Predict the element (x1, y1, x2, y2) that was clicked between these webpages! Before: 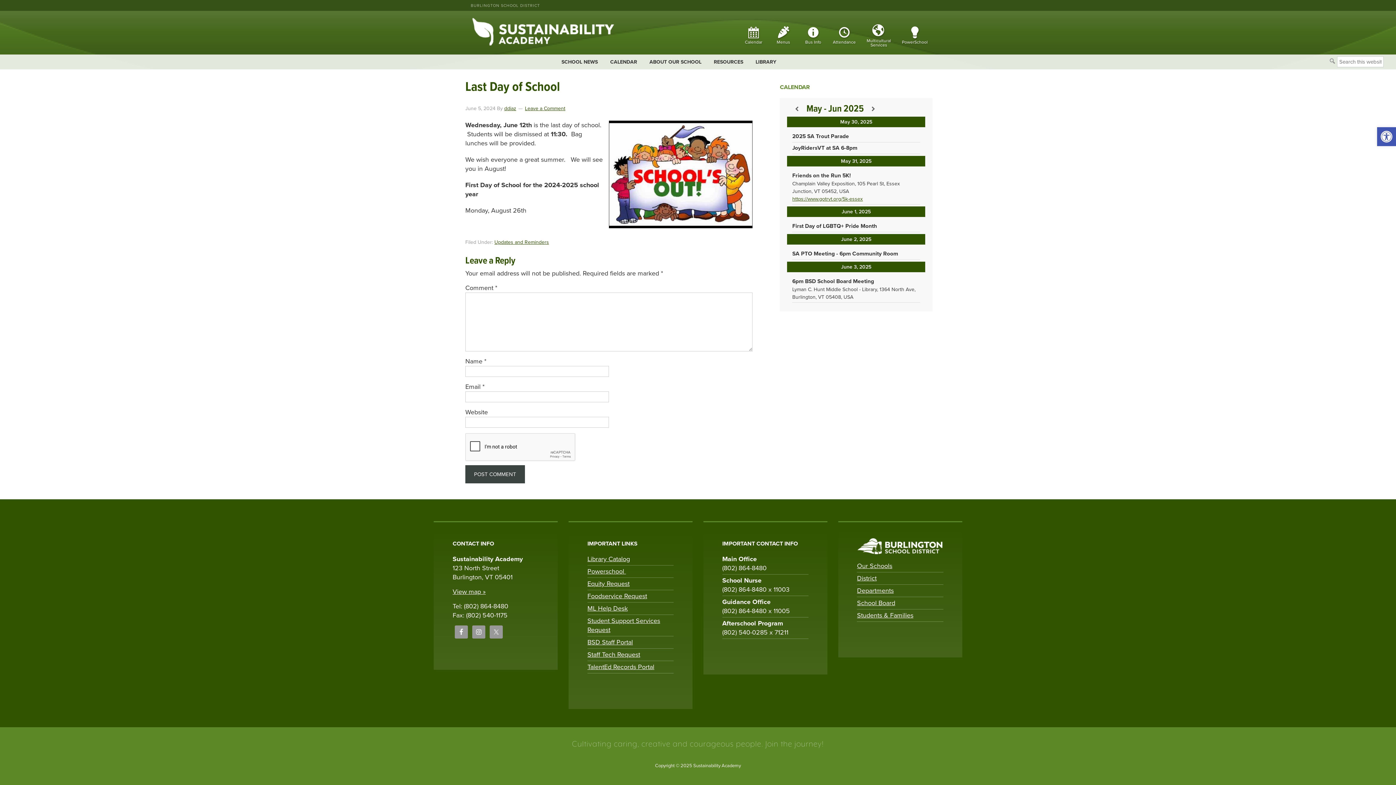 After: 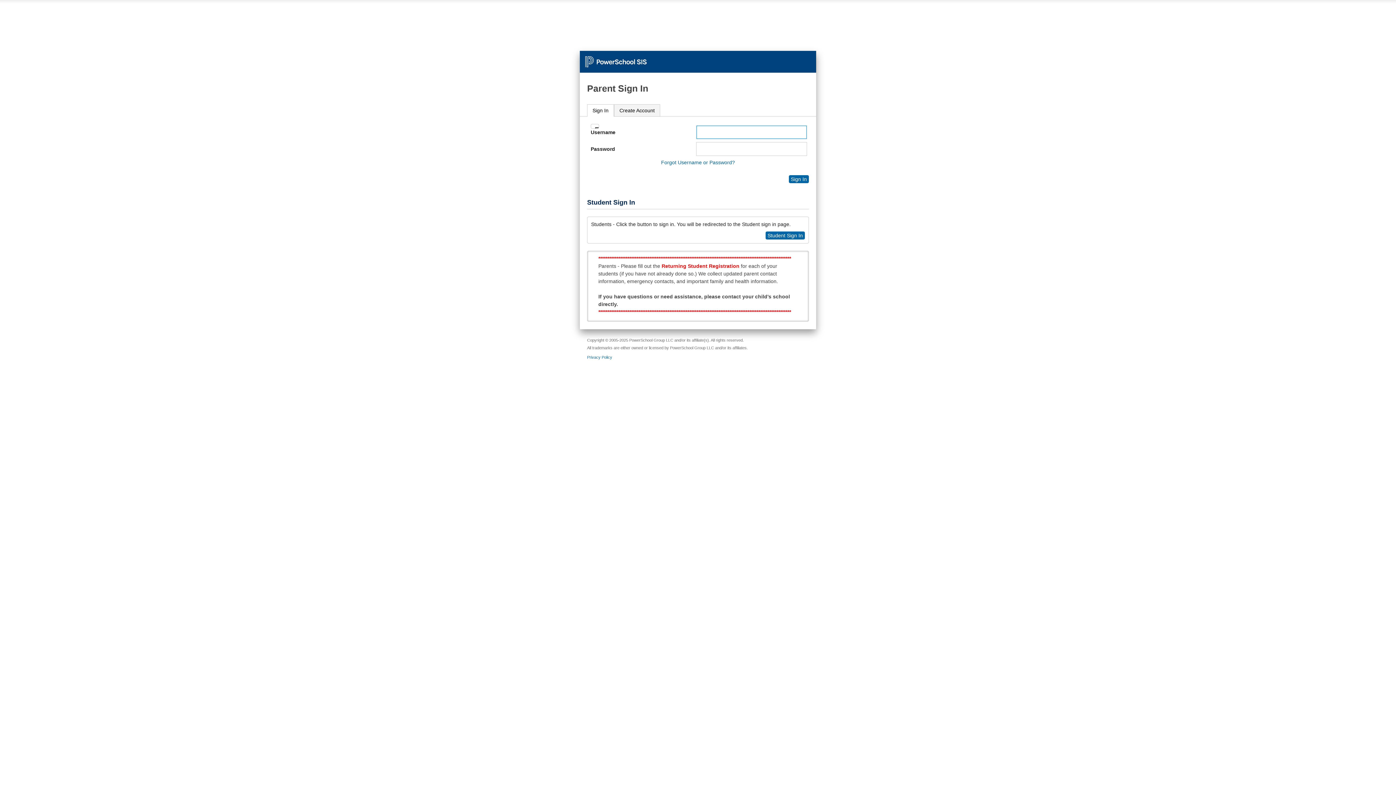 Action: bbox: (898, 18, 931, 53) label: PowerSchool